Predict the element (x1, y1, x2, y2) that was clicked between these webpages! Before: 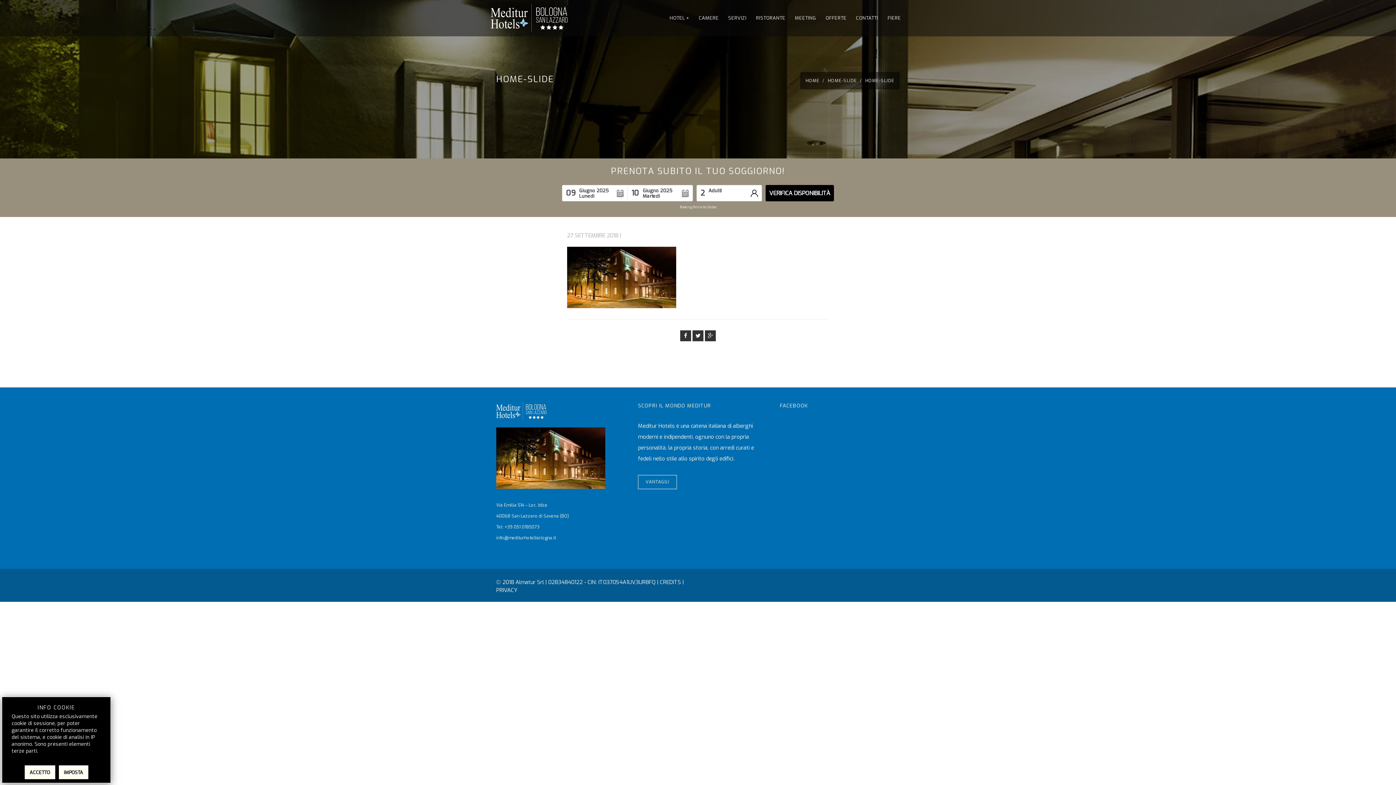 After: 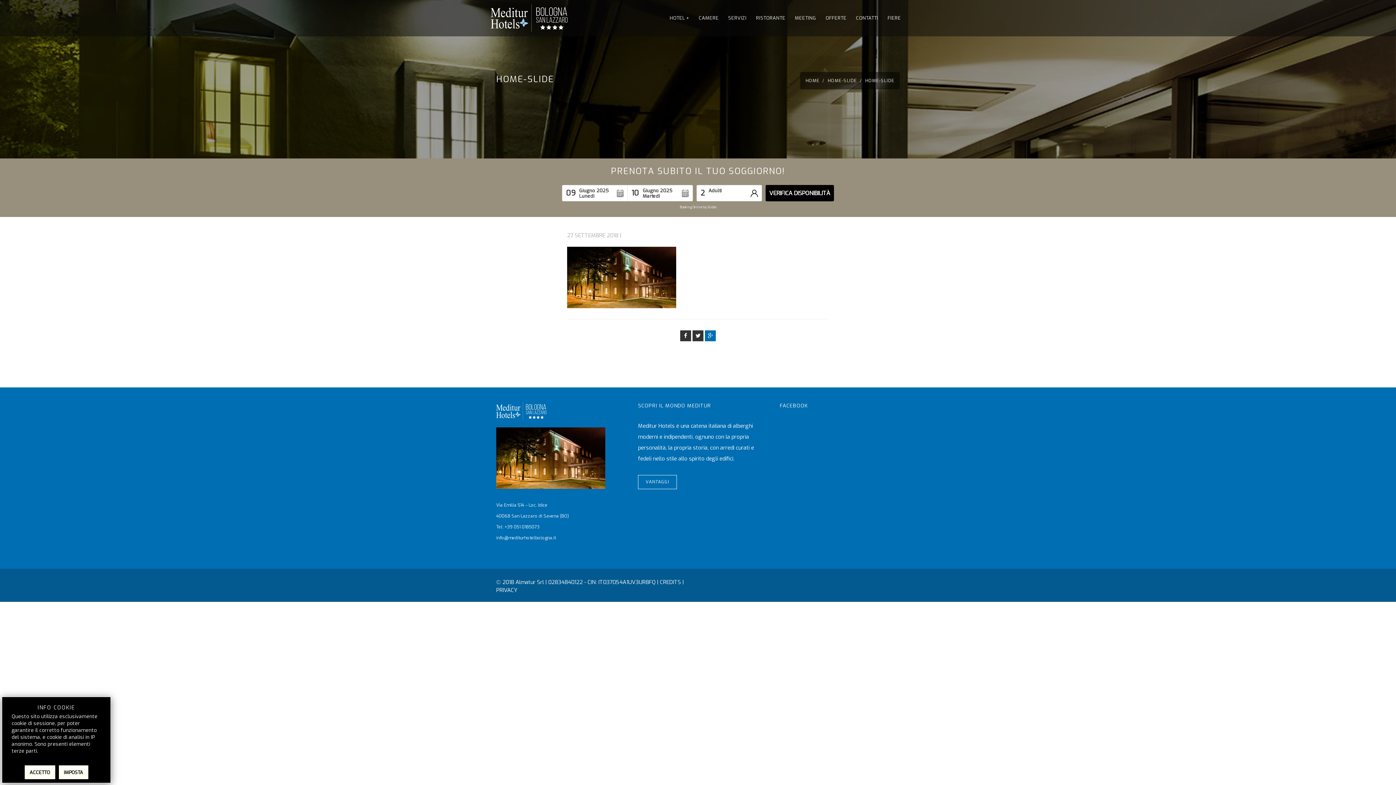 Action: bbox: (705, 330, 716, 341)